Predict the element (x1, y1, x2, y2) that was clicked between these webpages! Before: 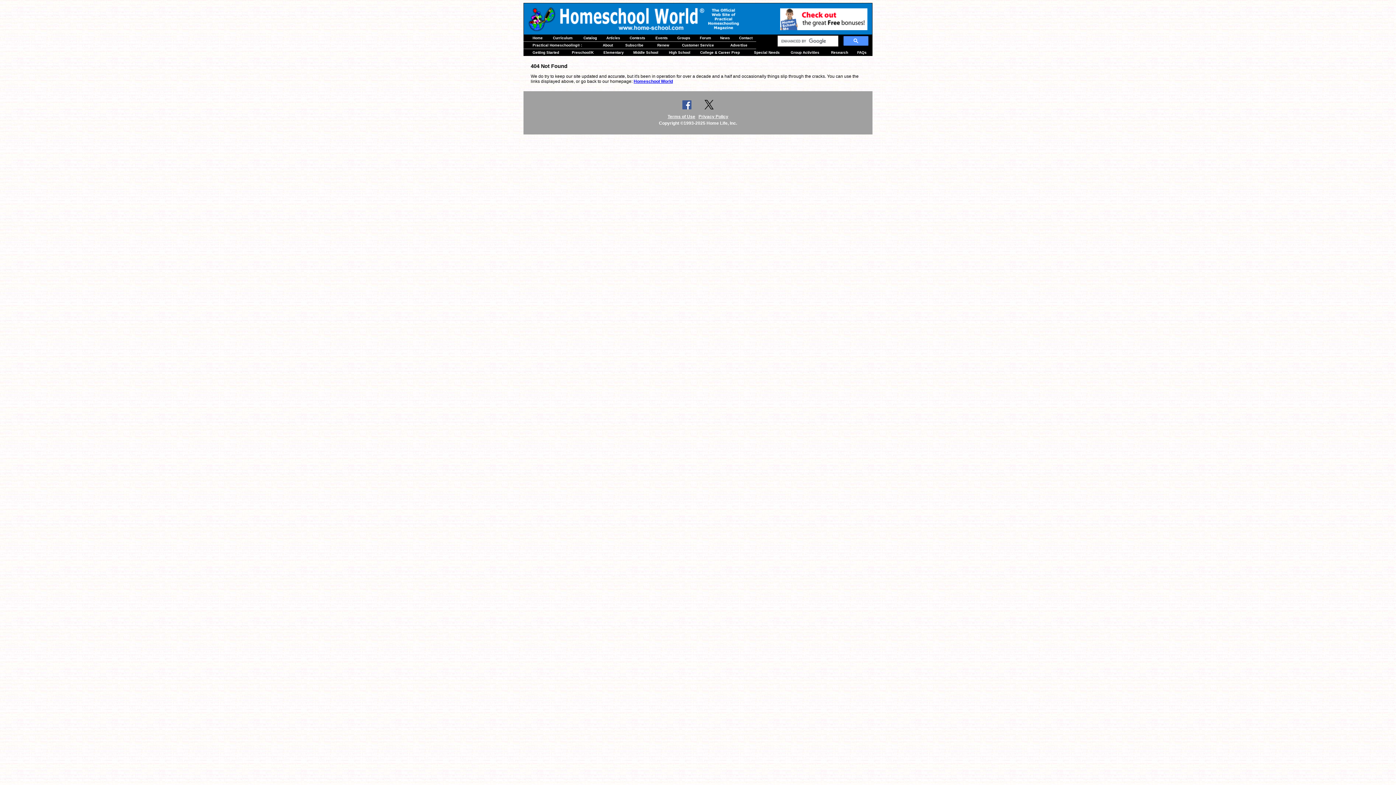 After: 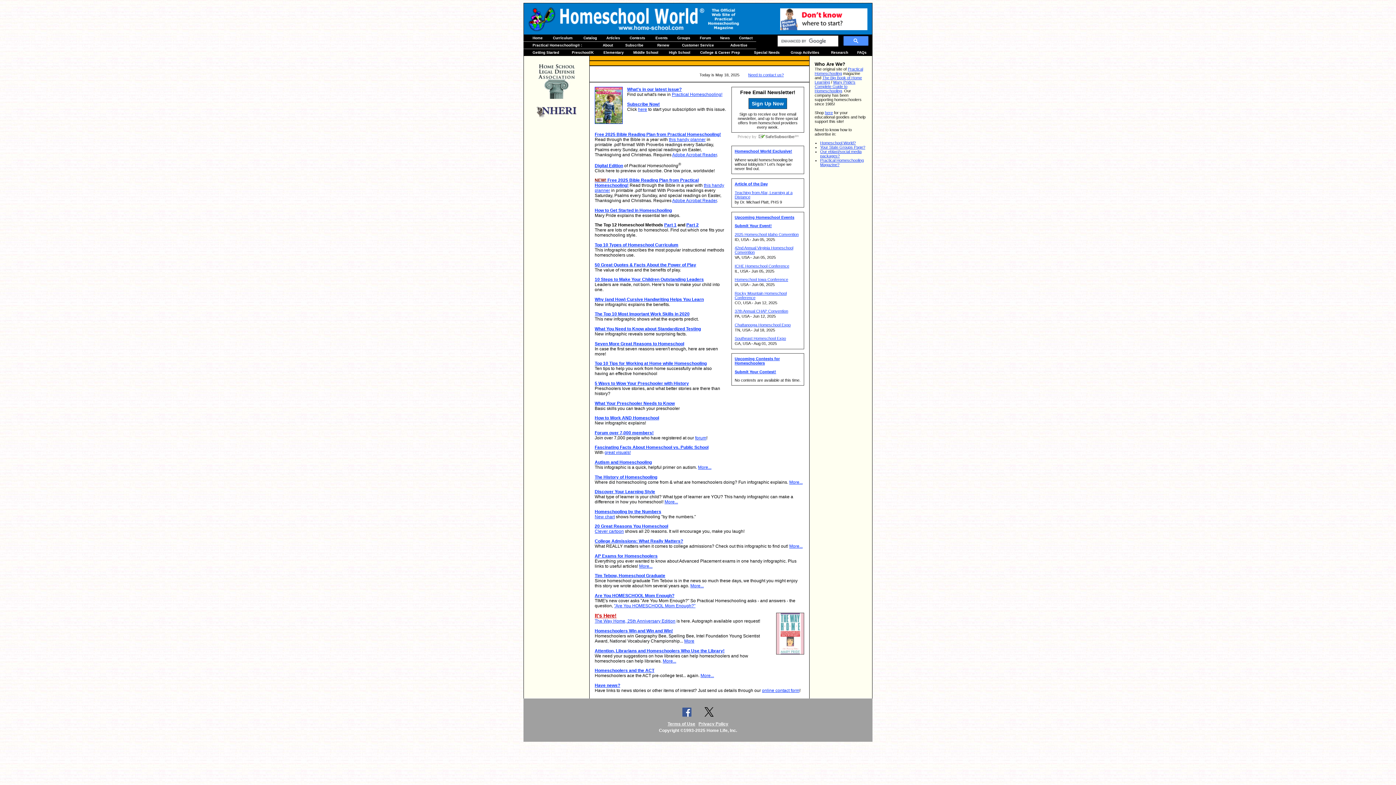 Action: label: Homeschool World bbox: (633, 78, 673, 83)